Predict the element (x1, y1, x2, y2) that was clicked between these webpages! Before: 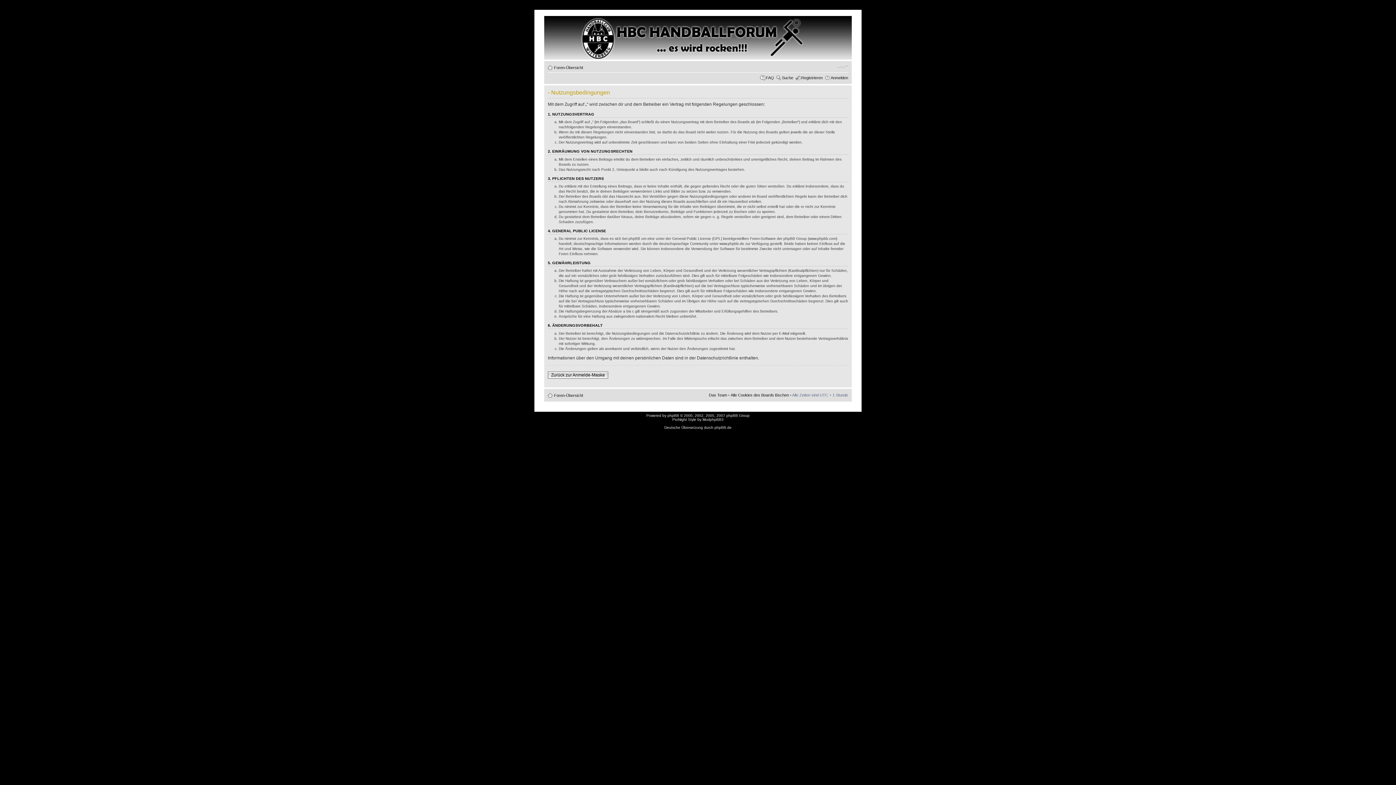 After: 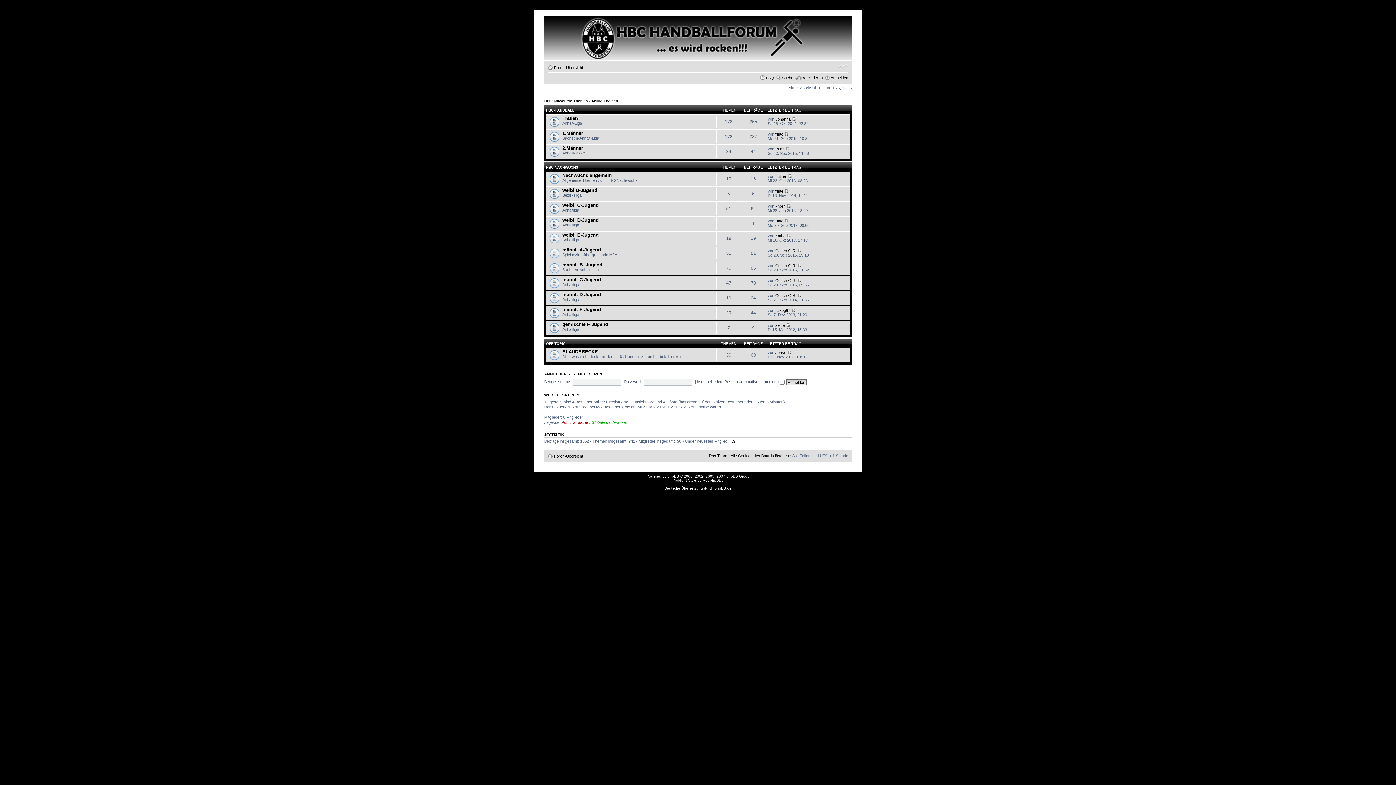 Action: bbox: (554, 65, 583, 69) label: Foren-Übersicht